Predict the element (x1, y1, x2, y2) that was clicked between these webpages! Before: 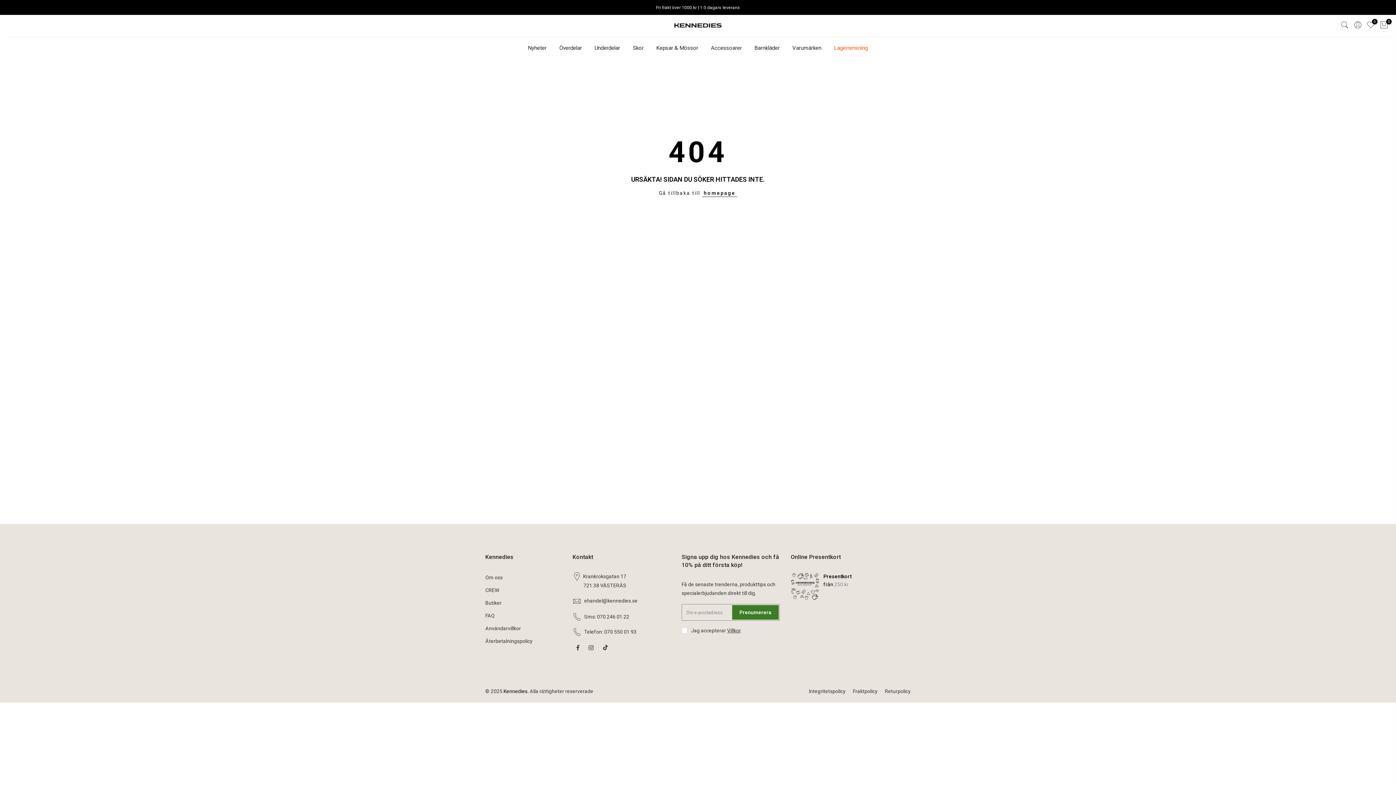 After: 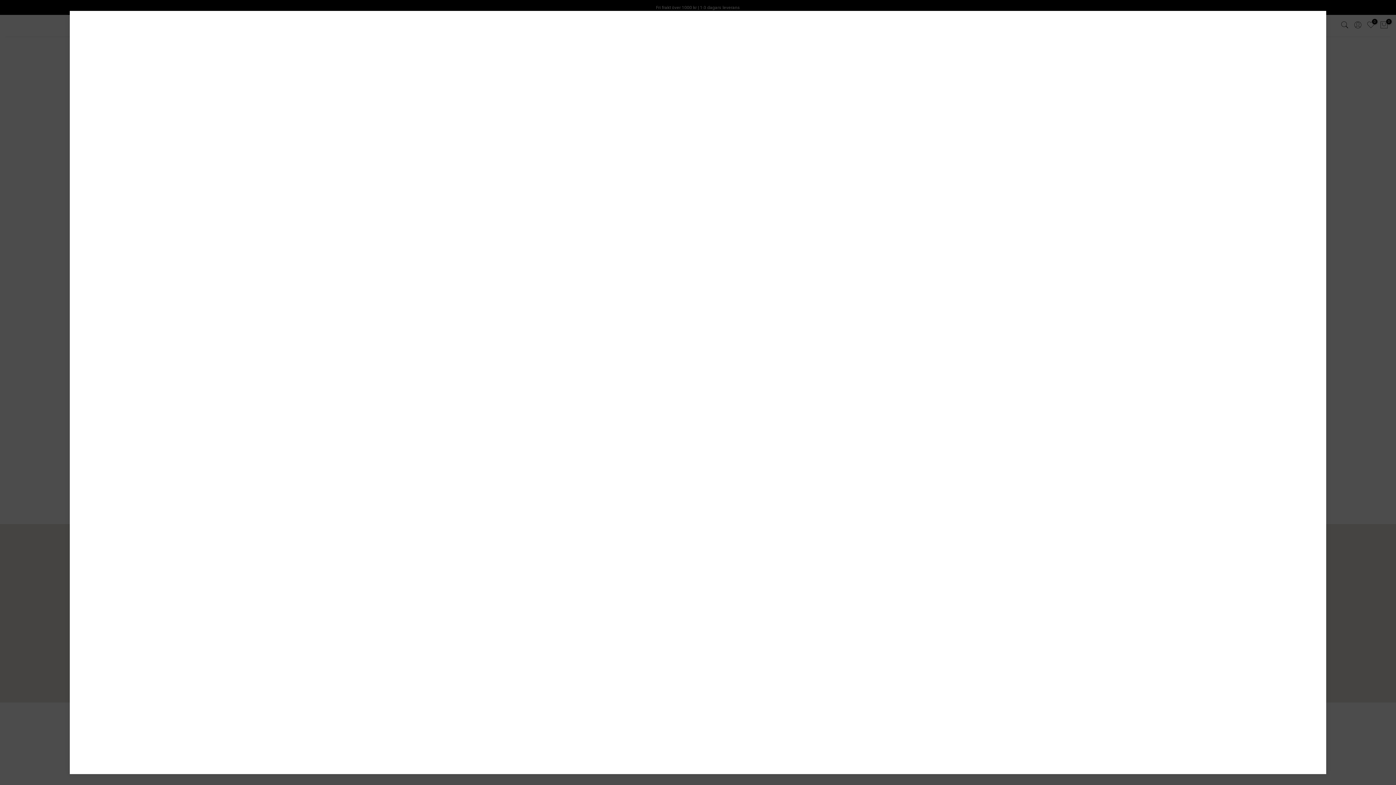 Action: bbox: (1338, 20, 1351, 30)